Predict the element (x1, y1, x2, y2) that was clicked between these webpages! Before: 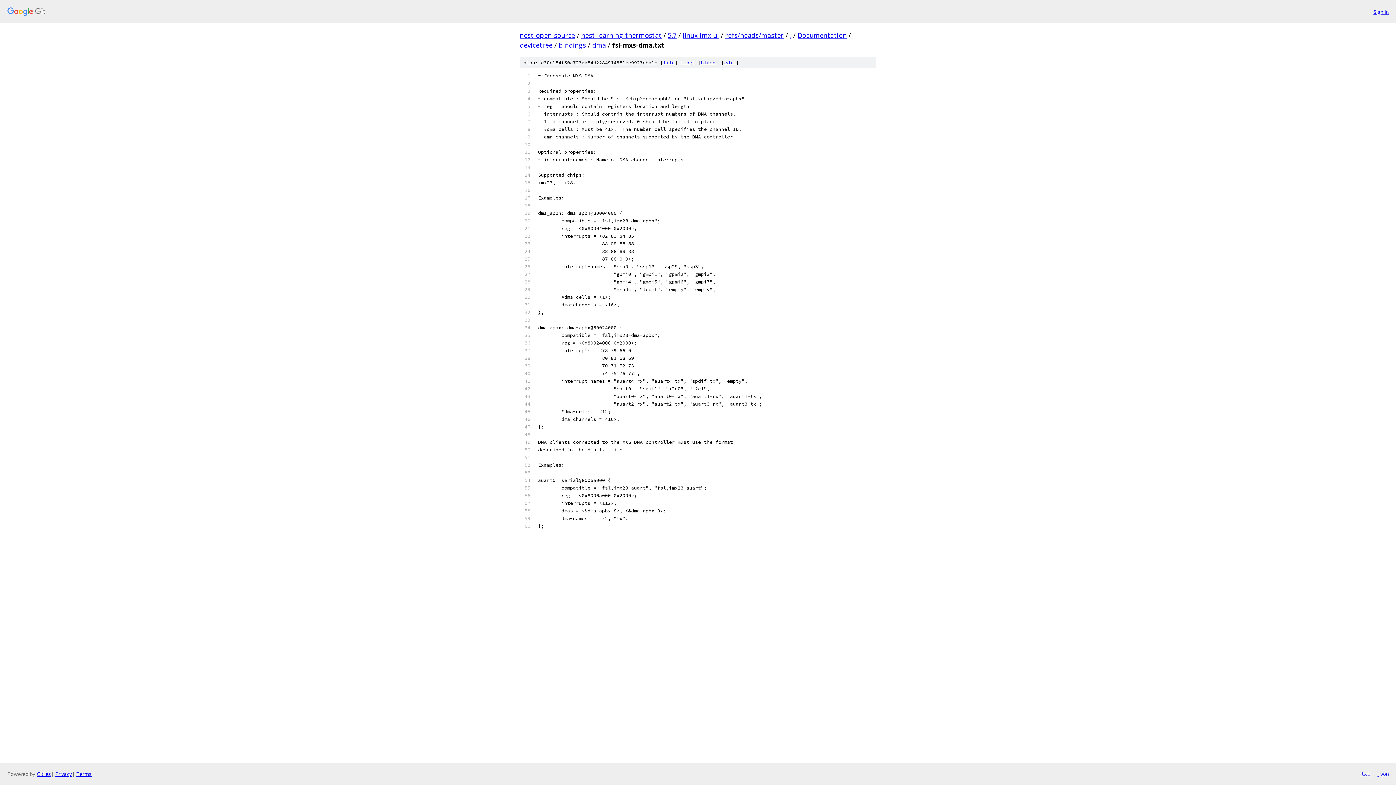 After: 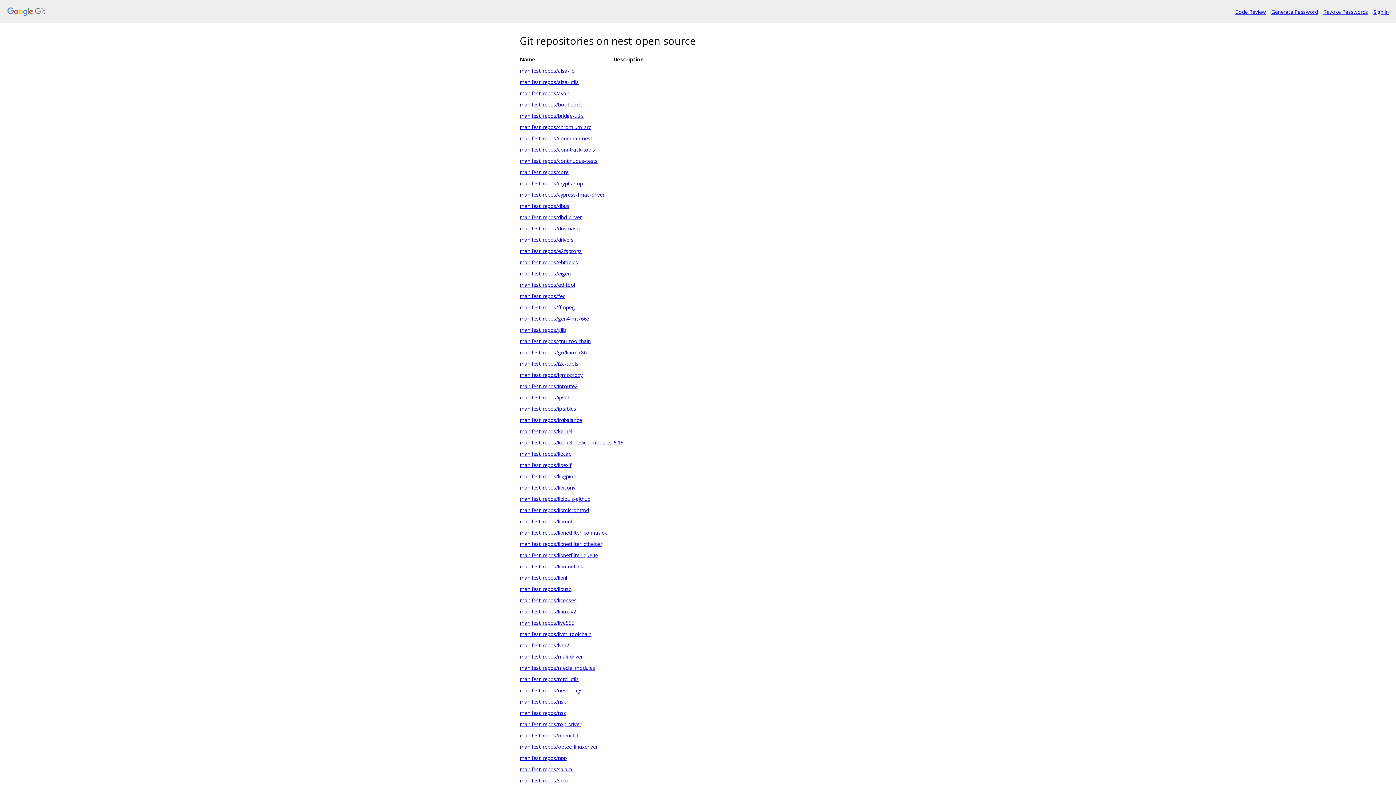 Action: bbox: (7, 7, 1368, 16)